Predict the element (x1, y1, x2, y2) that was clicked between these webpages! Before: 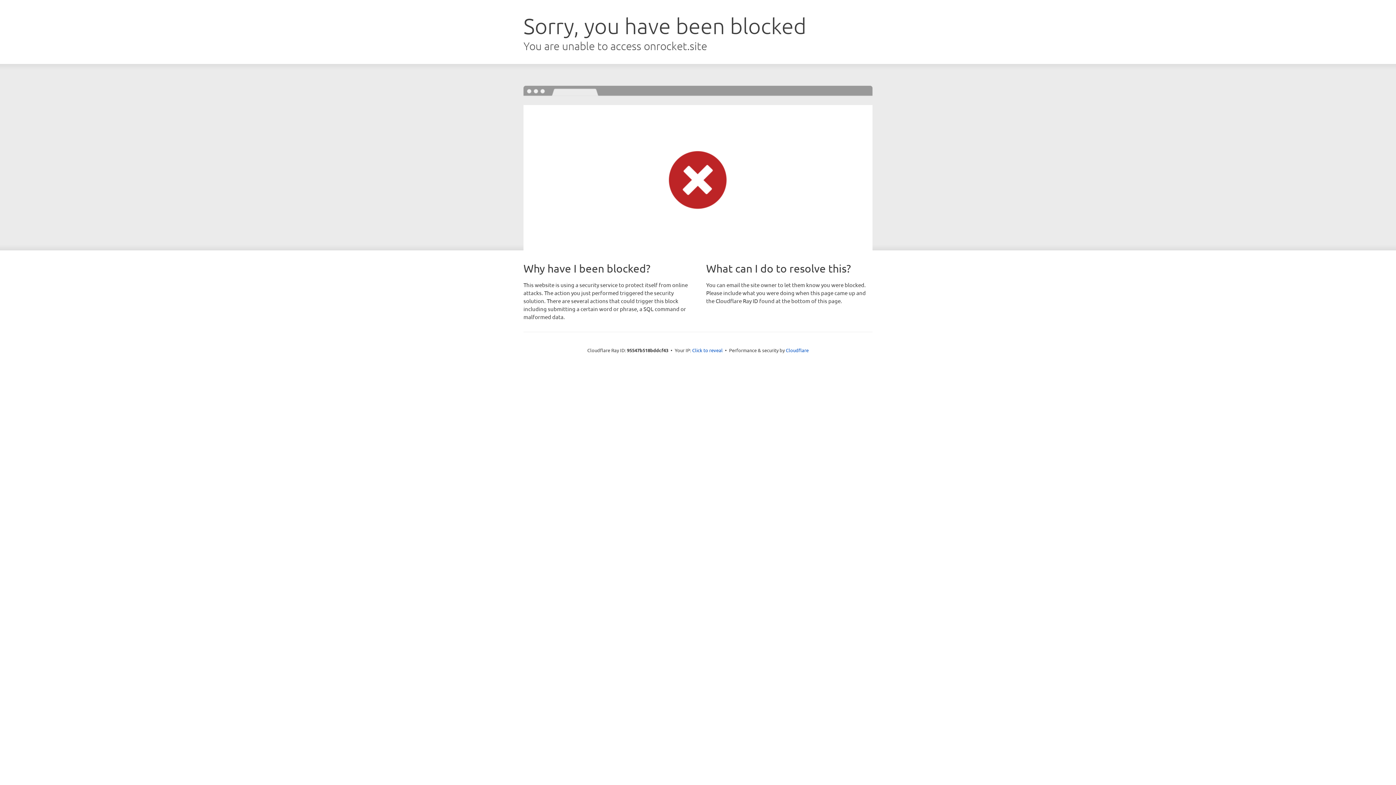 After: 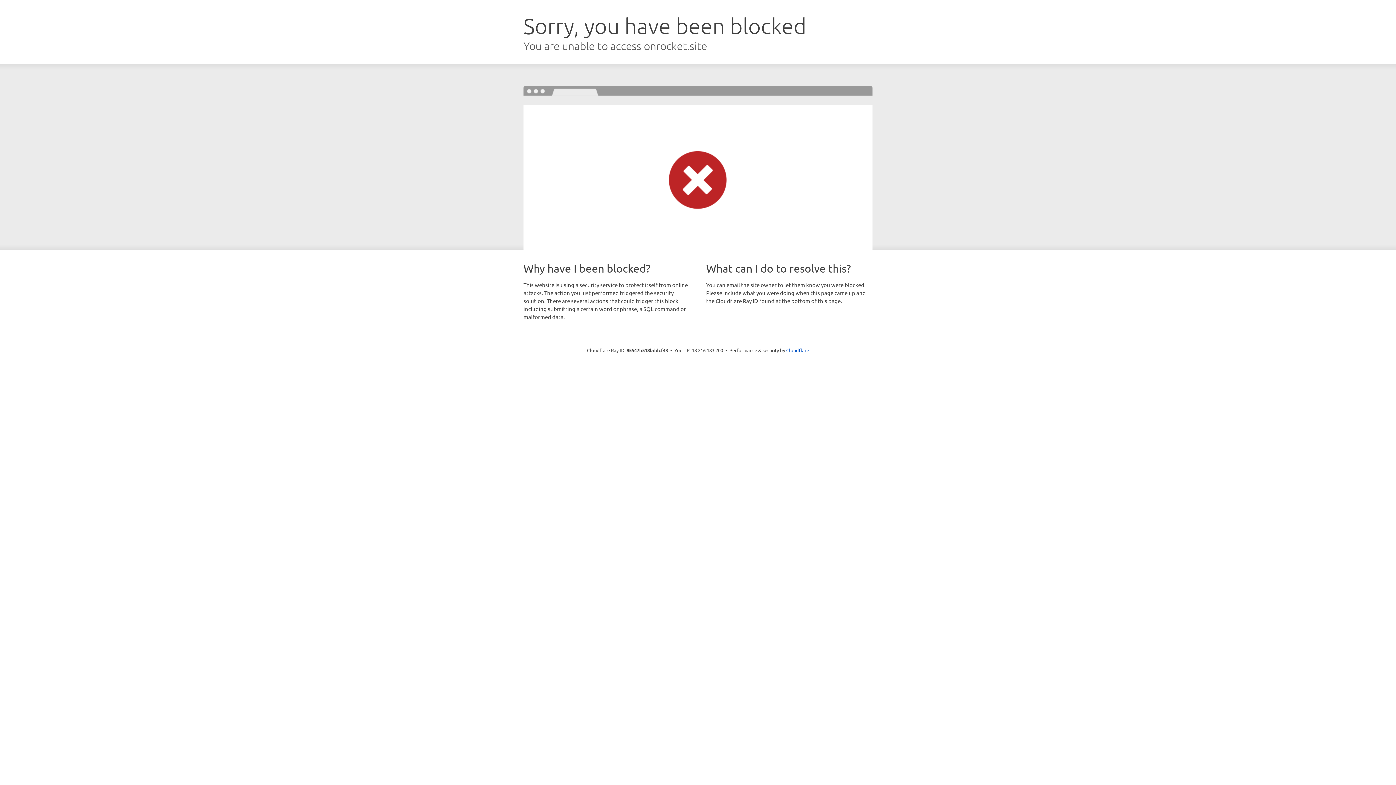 Action: label: Click to reveal bbox: (692, 346, 722, 353)